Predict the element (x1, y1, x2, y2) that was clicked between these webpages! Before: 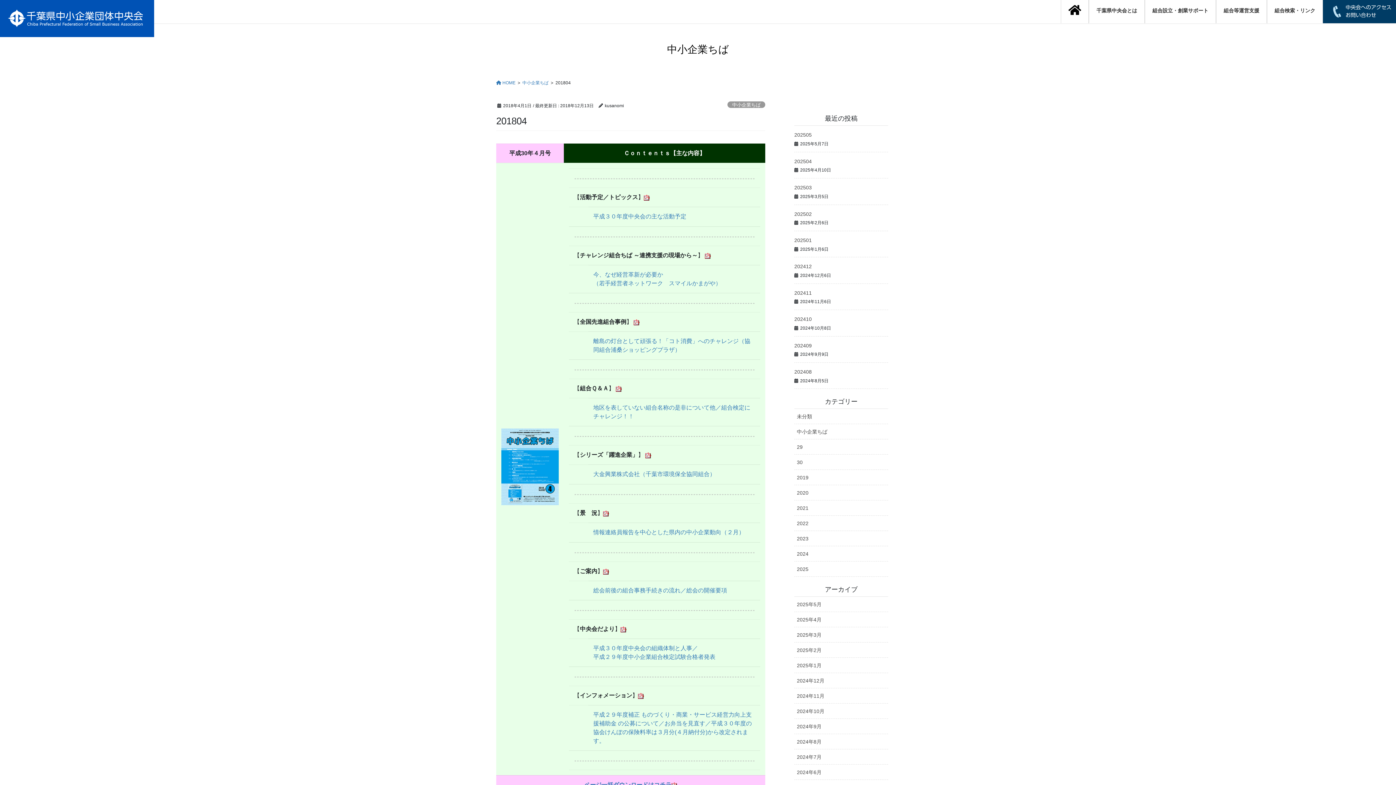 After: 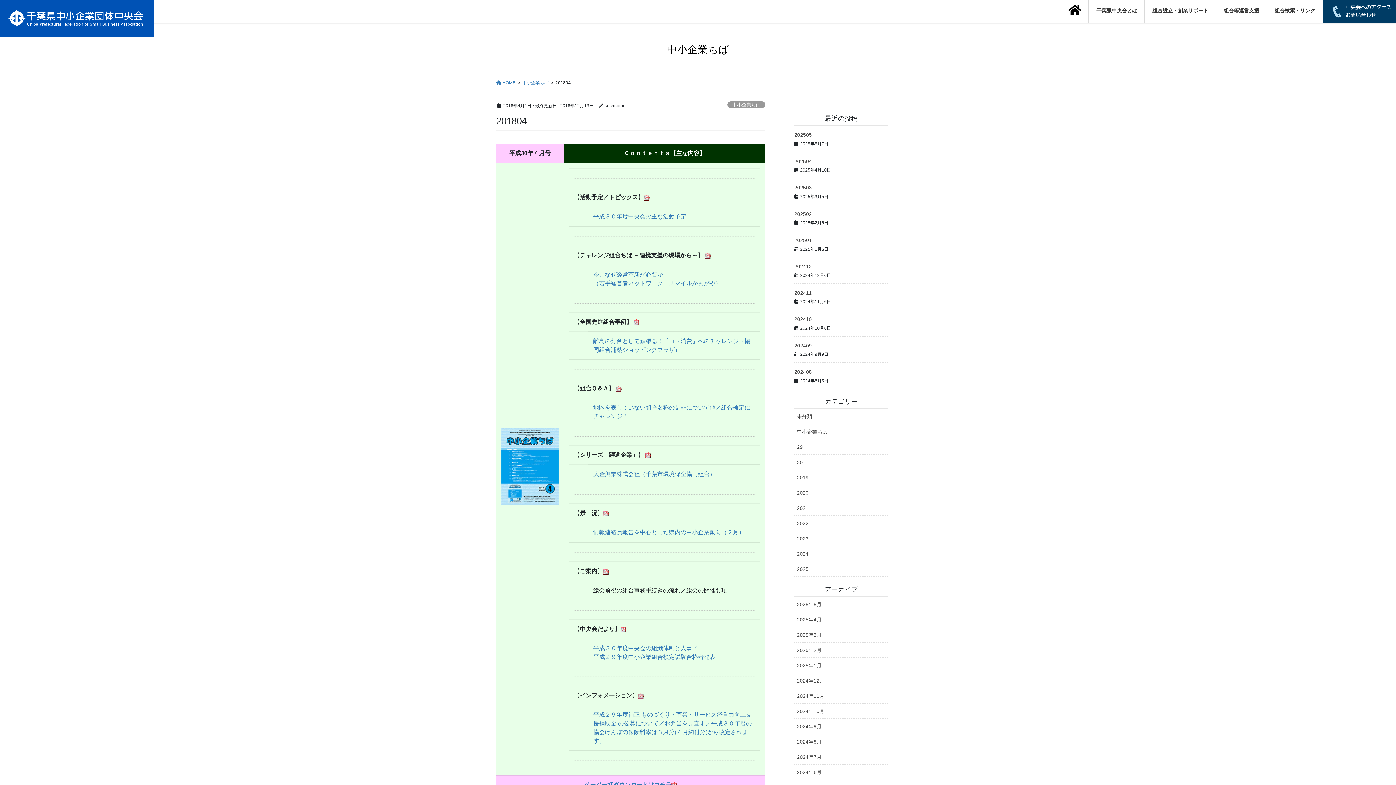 Action: bbox: (593, 587, 727, 593) label: 総会前後の組合事務手続きの流れ／総会の開催要項